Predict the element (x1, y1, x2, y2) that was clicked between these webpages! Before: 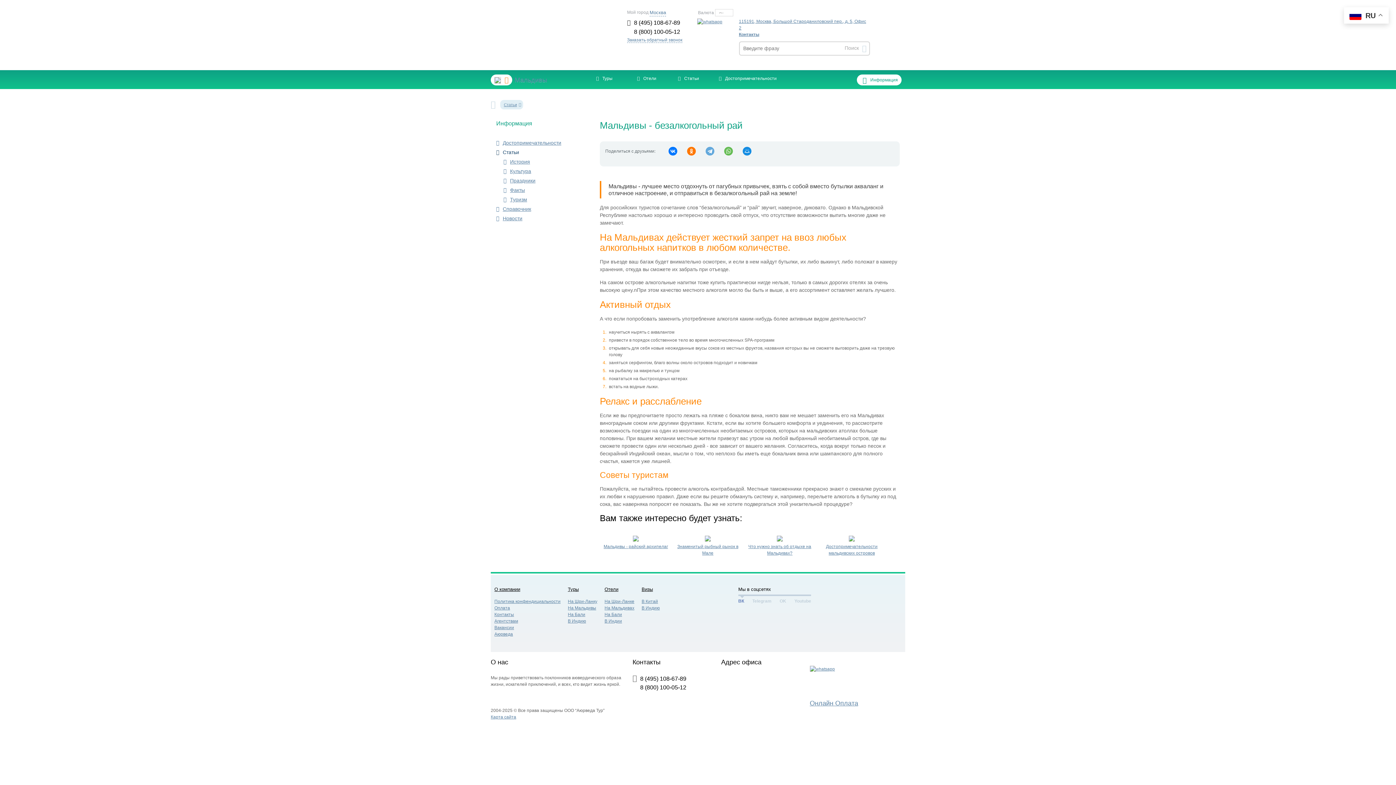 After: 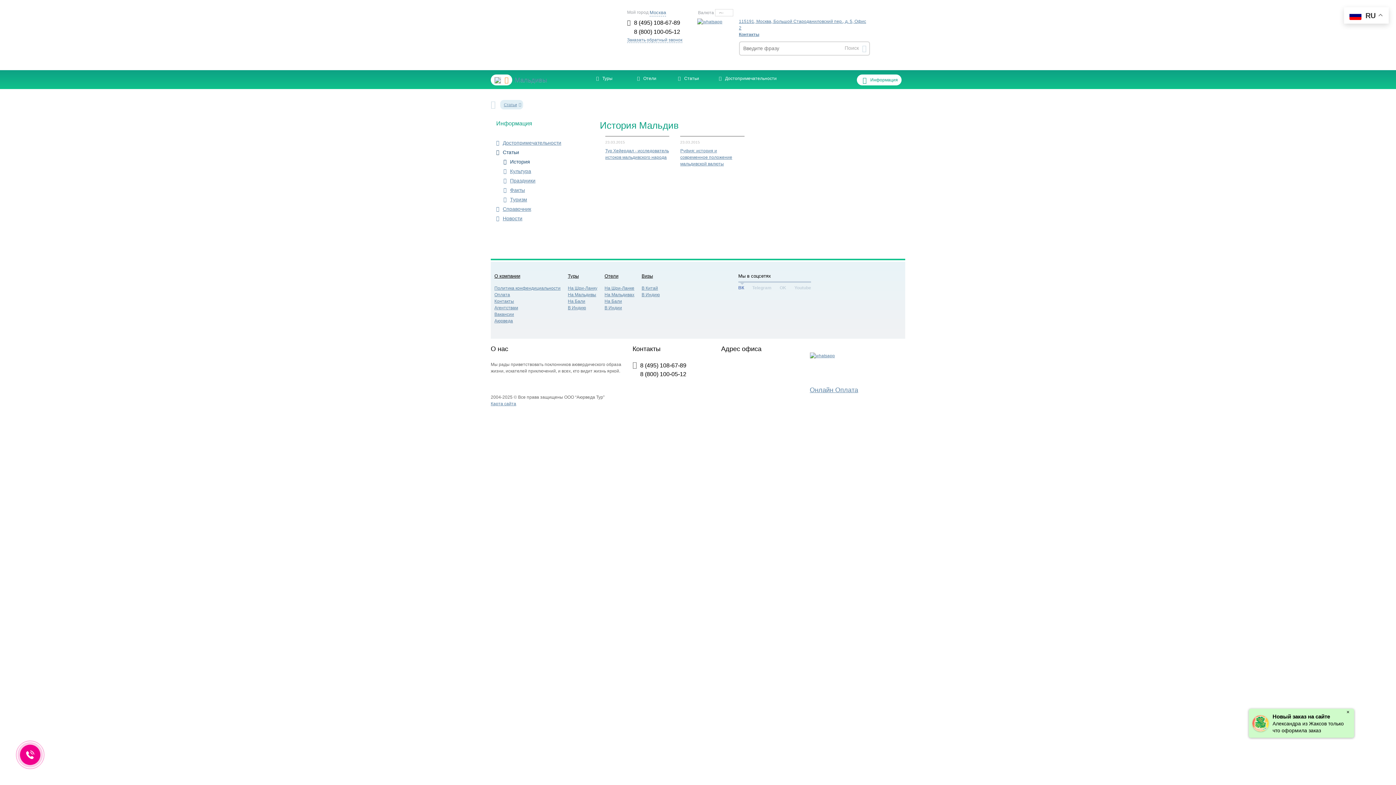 Action: bbox: (503, 158, 530, 165) label: История